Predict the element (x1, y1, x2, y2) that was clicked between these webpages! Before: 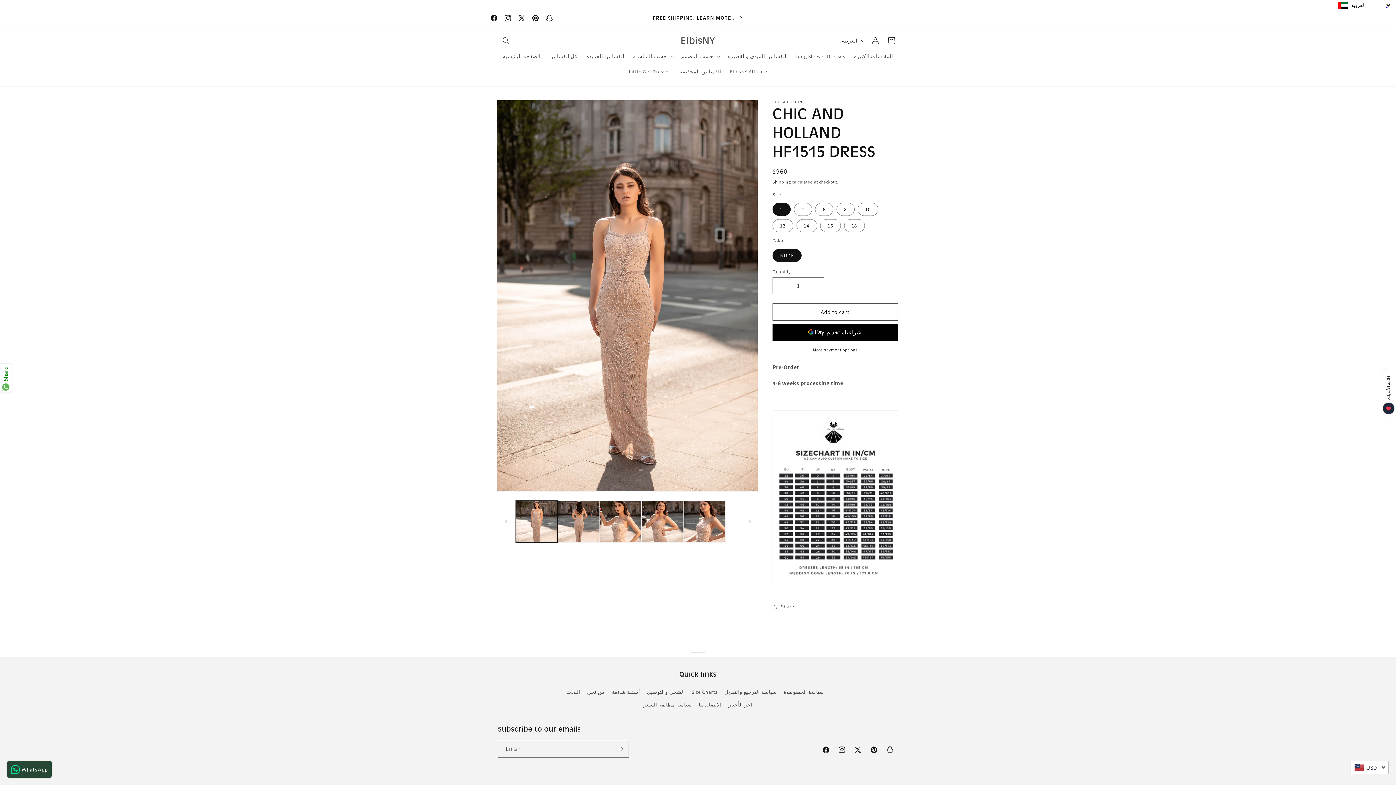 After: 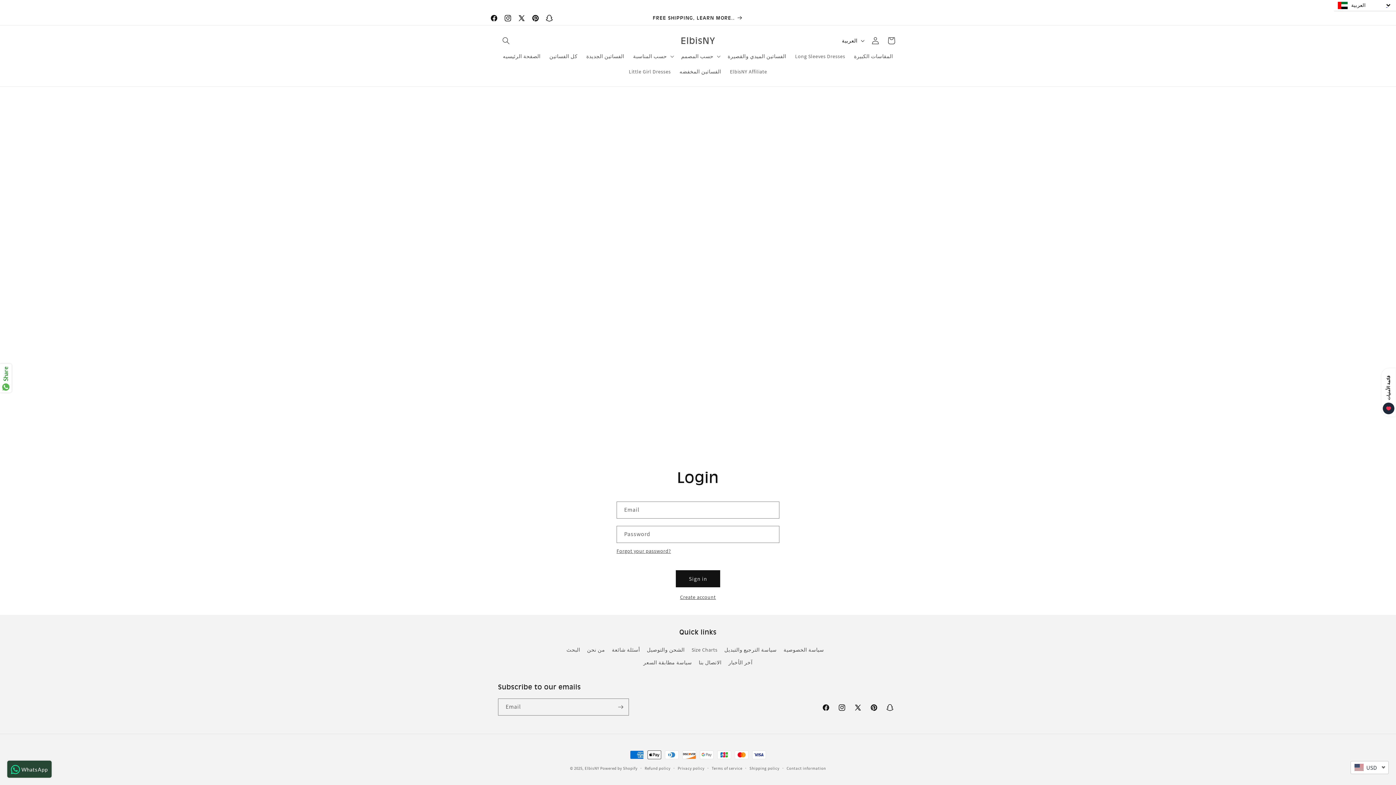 Action: label: Log in bbox: (867, 32, 883, 48)